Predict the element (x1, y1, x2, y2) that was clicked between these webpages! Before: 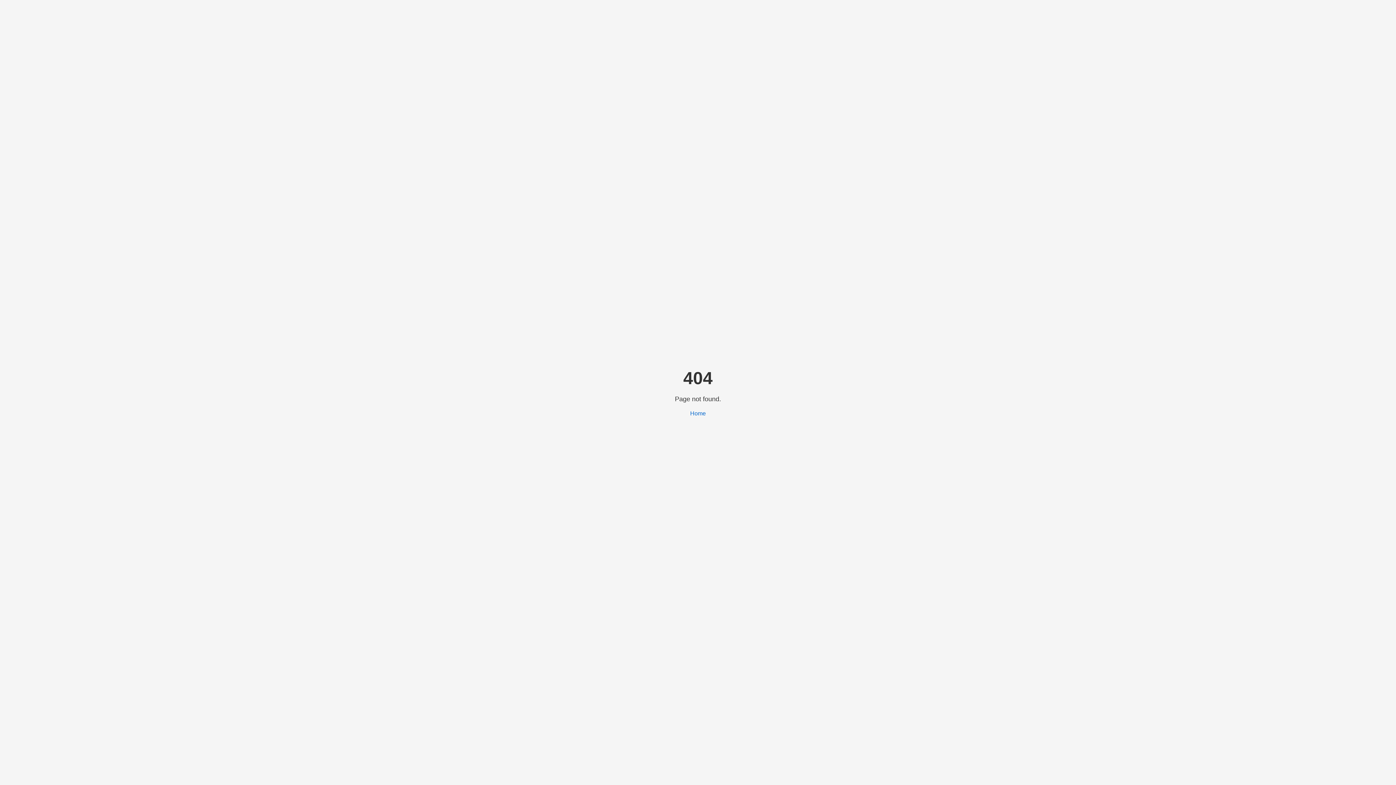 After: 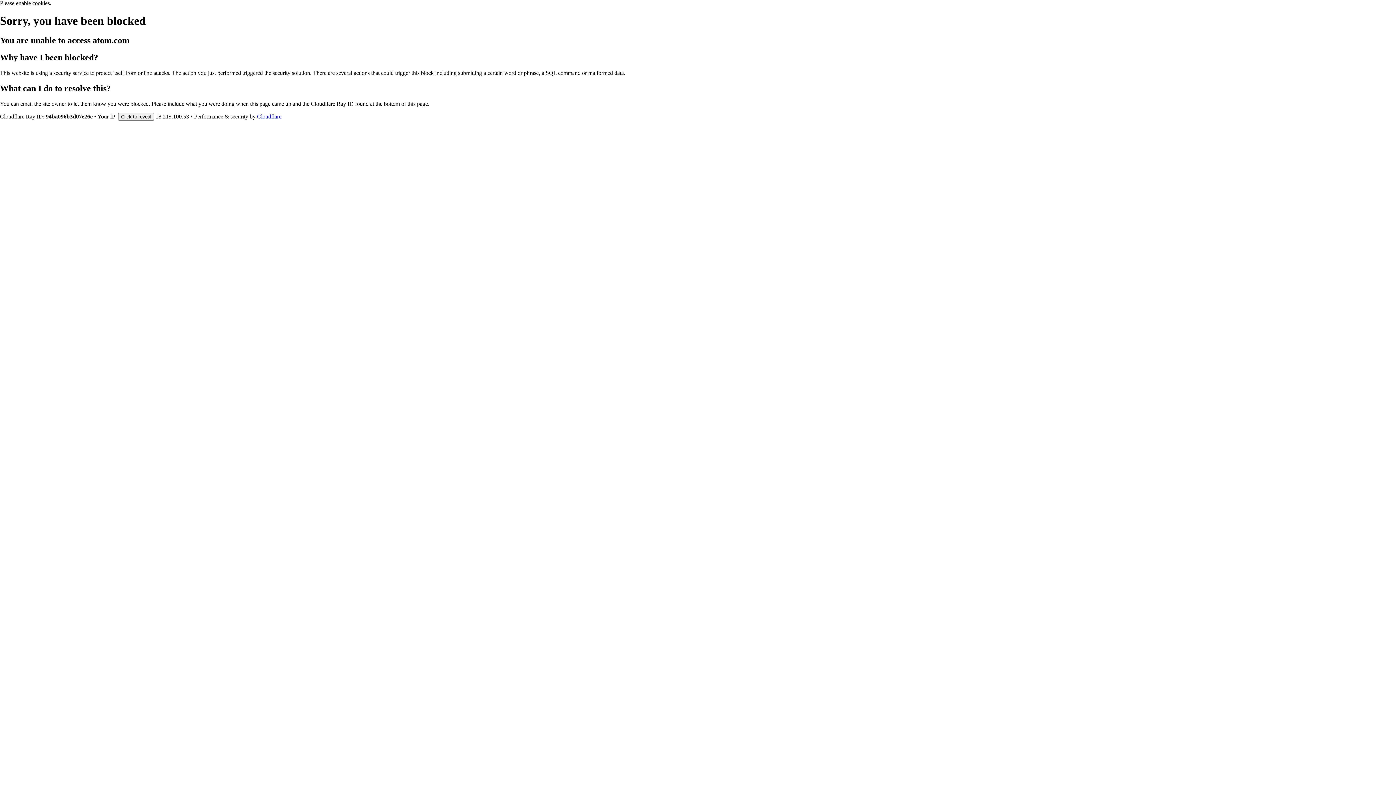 Action: bbox: (690, 410, 706, 416) label: Home